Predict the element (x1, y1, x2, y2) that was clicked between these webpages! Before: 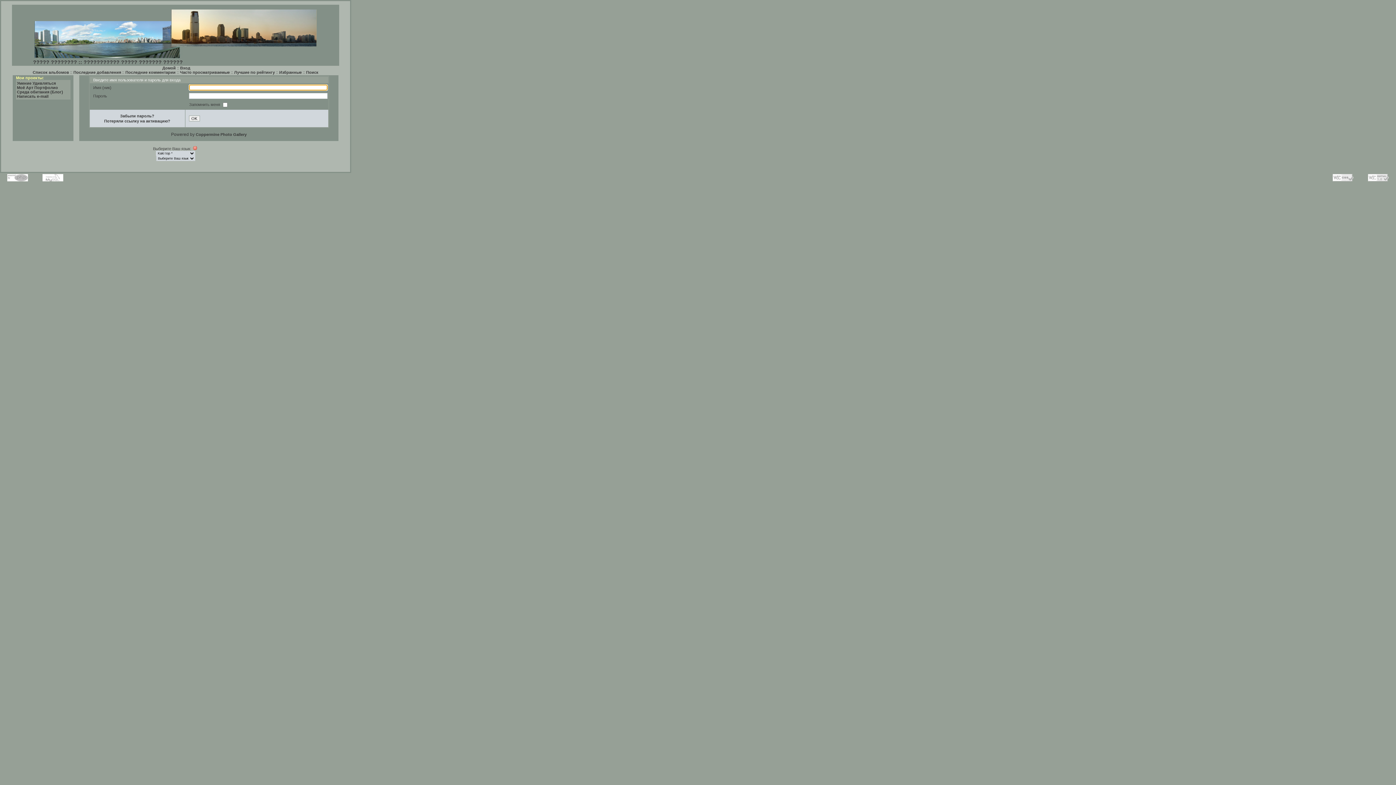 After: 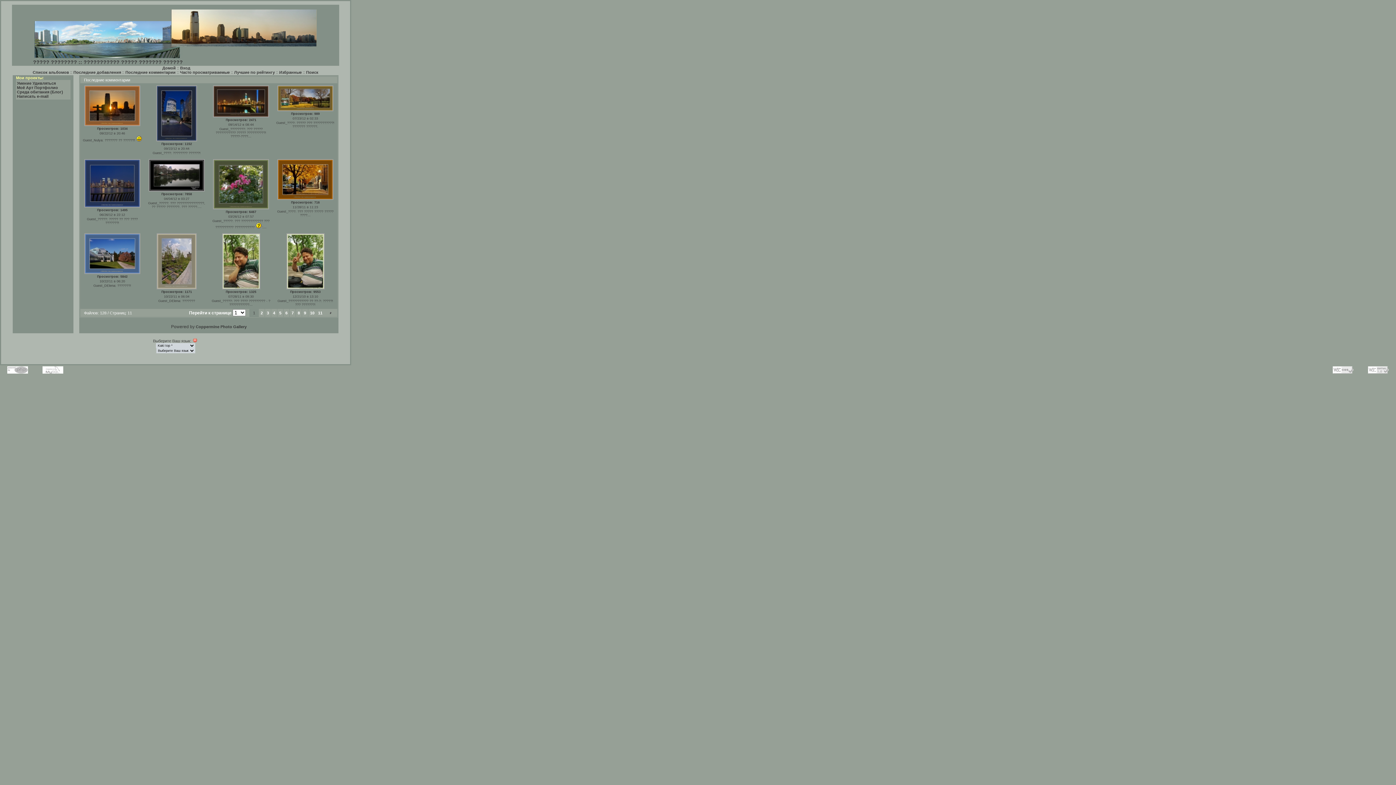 Action: label: Последние комментарии bbox: (125, 70, 175, 74)